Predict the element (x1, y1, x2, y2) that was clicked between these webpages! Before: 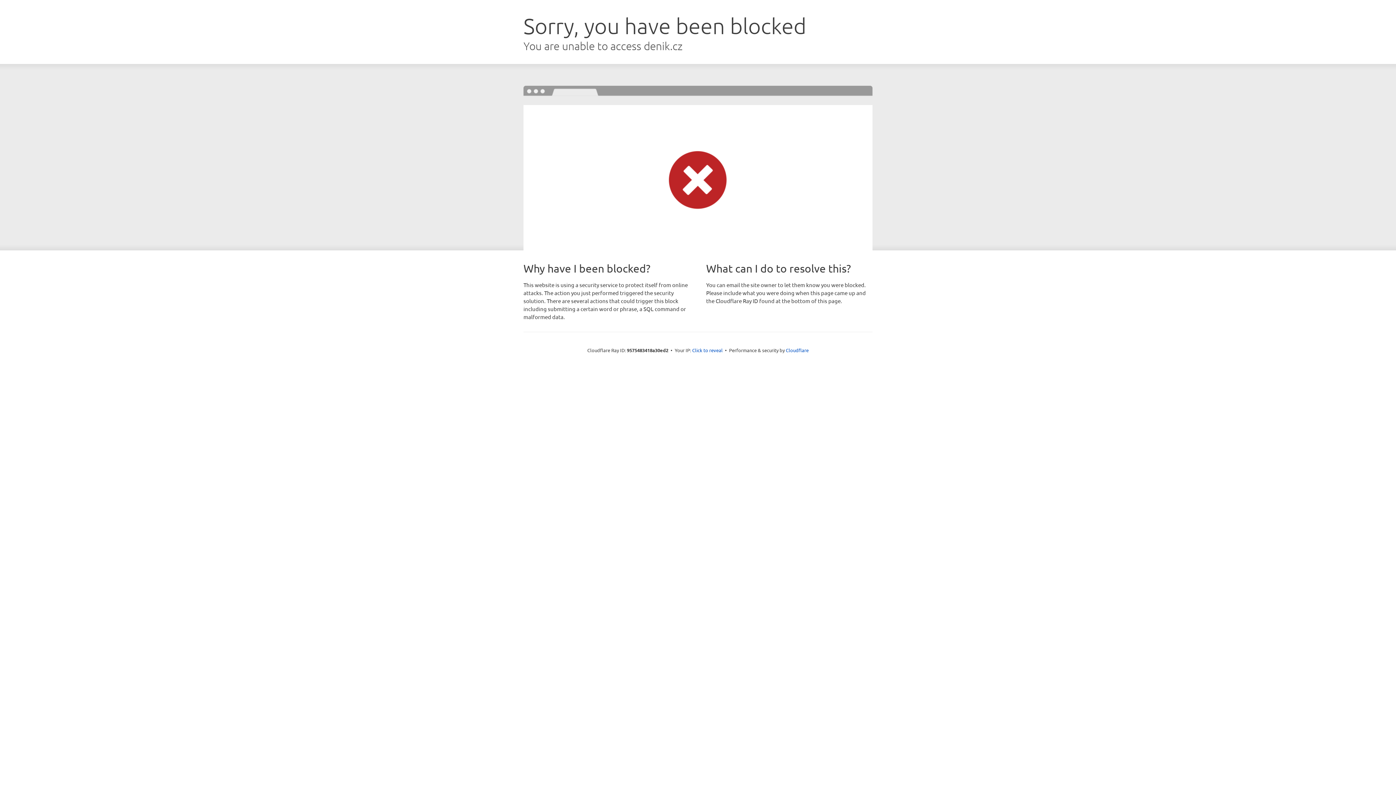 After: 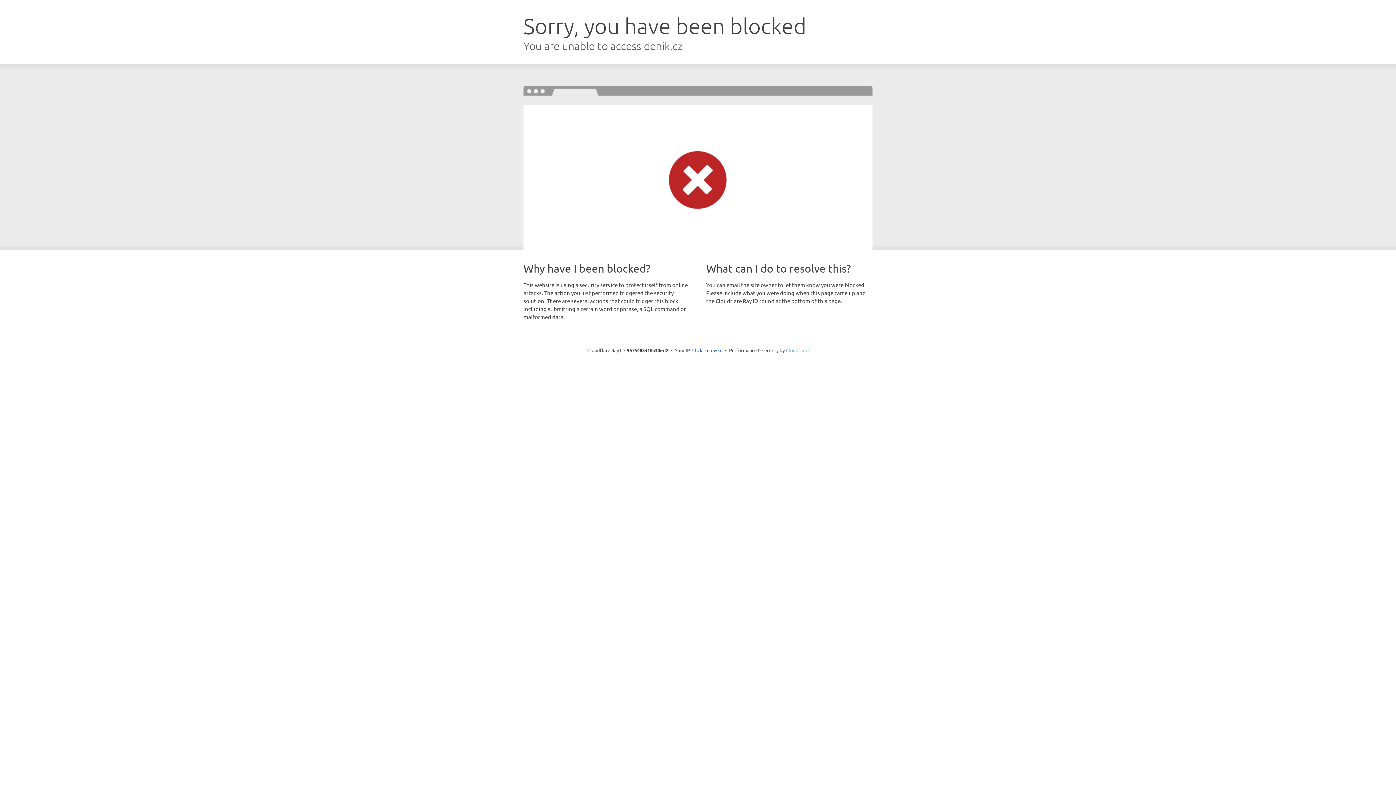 Action: label: Cloudflare bbox: (786, 347, 808, 353)